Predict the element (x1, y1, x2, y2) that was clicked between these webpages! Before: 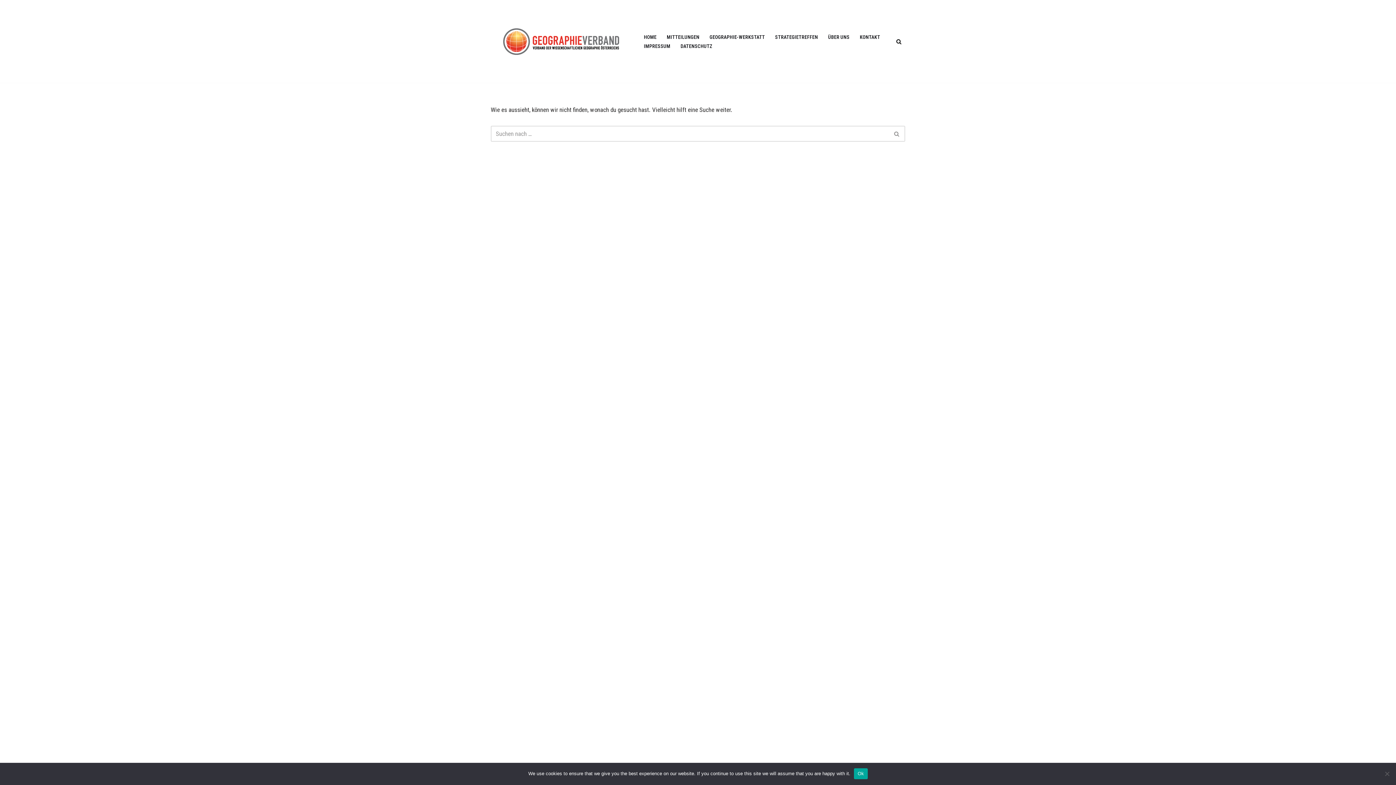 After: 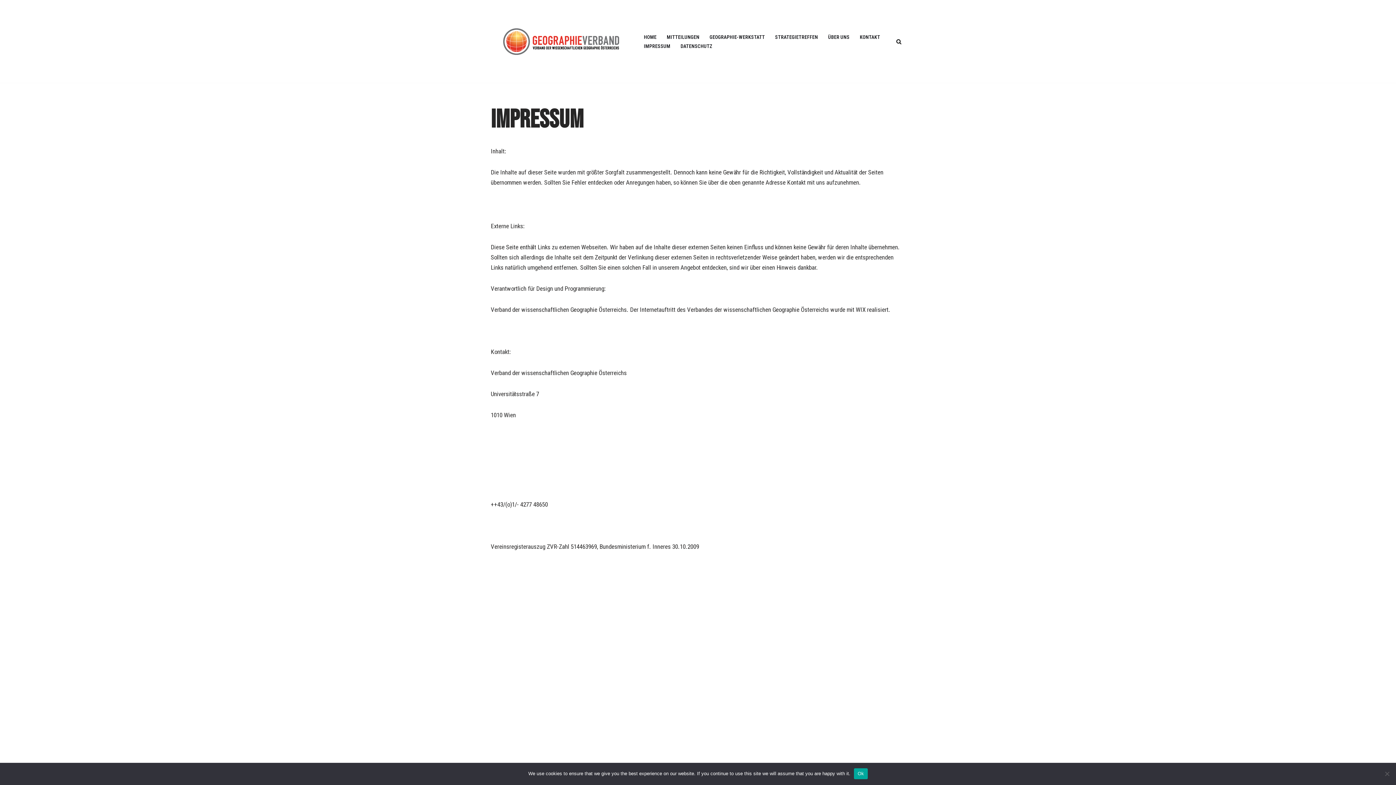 Action: label: IMPRESSUM bbox: (644, 41, 670, 50)